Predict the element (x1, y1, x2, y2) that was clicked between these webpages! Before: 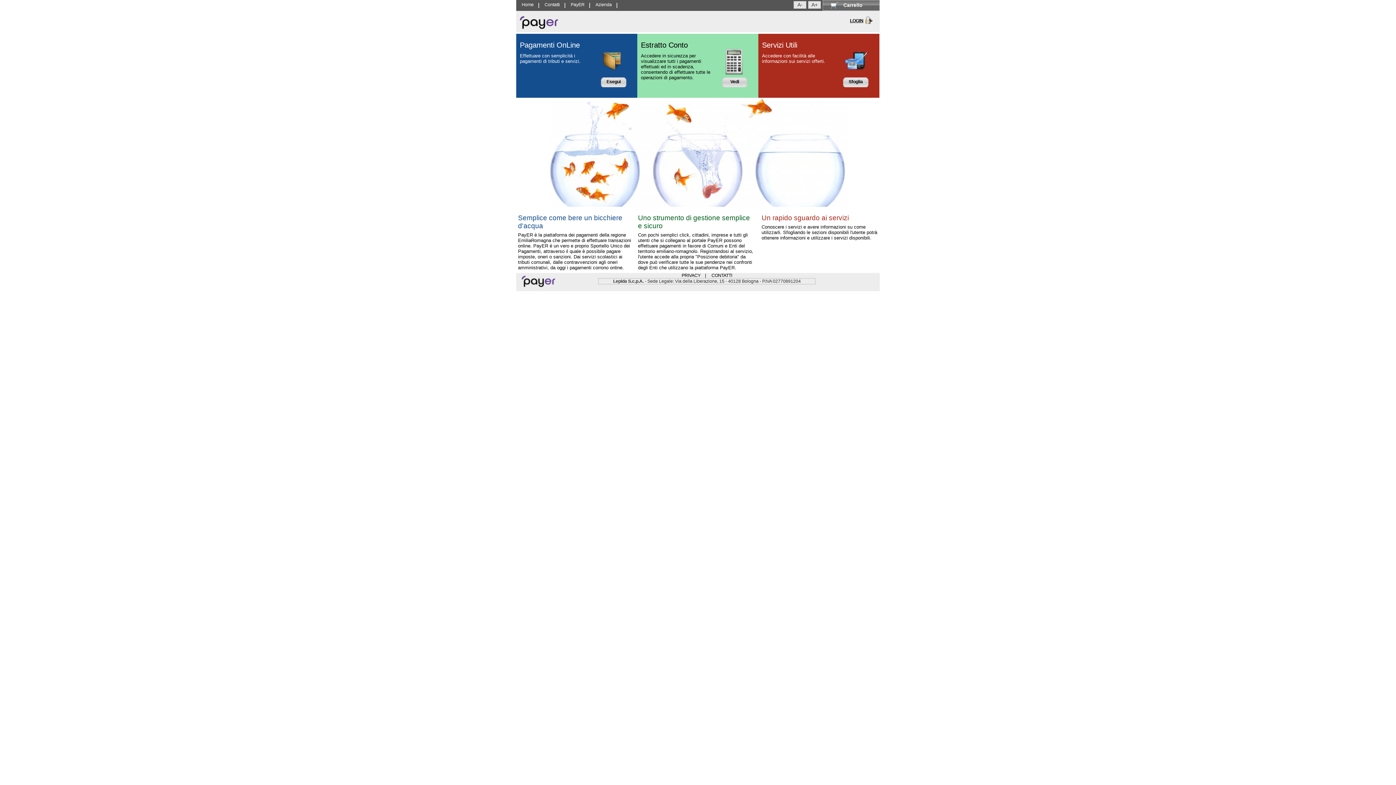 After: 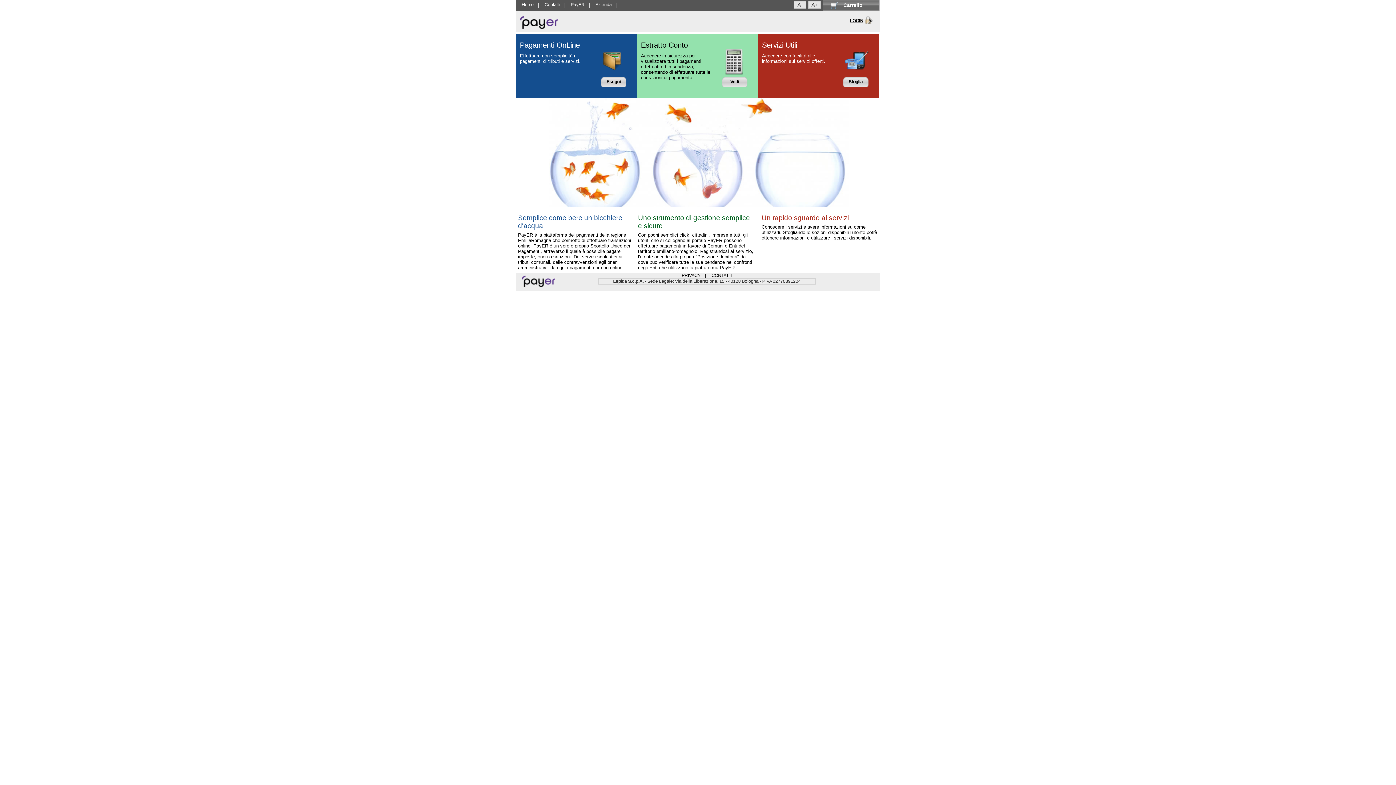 Action: label: Contatti bbox: (539, 0, 565, 10)